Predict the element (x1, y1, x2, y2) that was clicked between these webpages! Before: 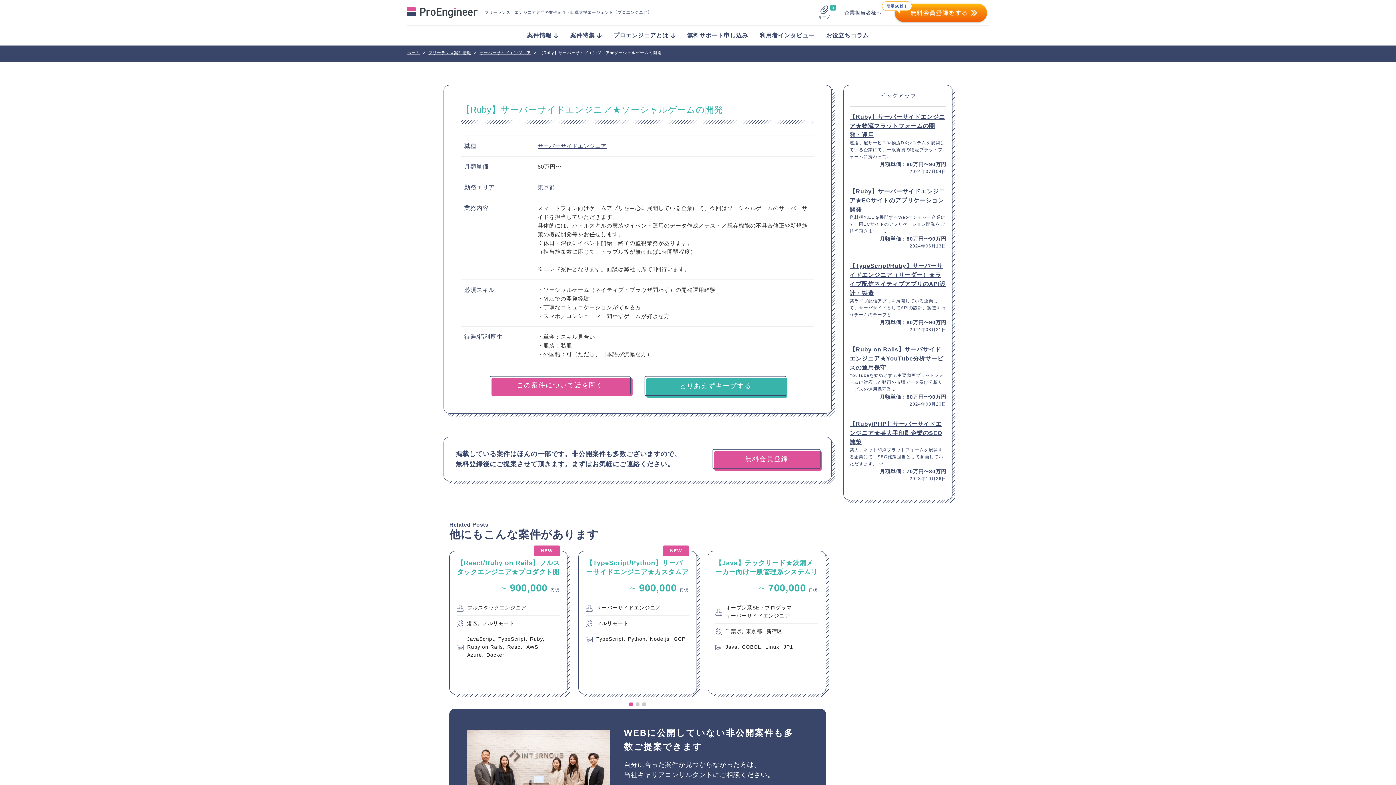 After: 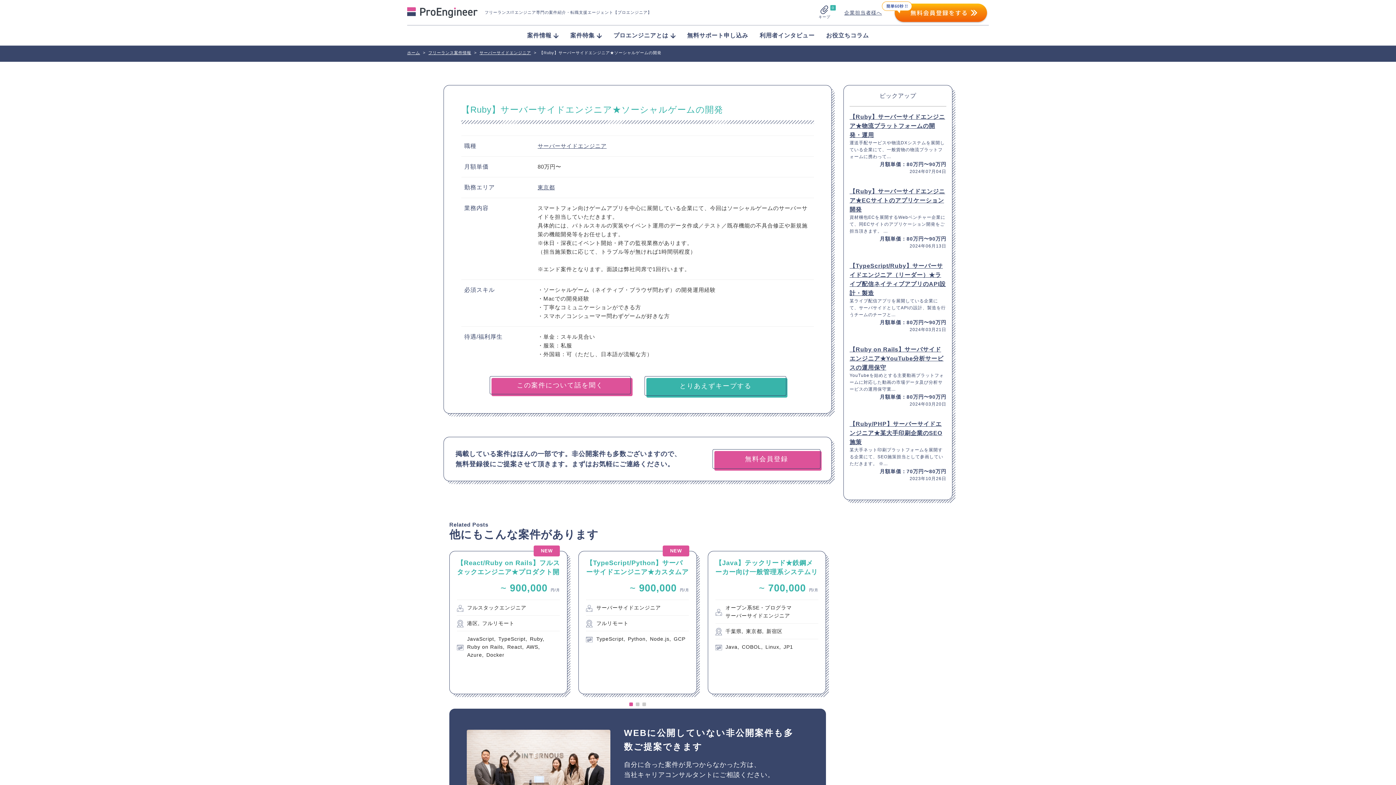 Action: label: Go to slide 1 bbox: (629, 703, 633, 706)